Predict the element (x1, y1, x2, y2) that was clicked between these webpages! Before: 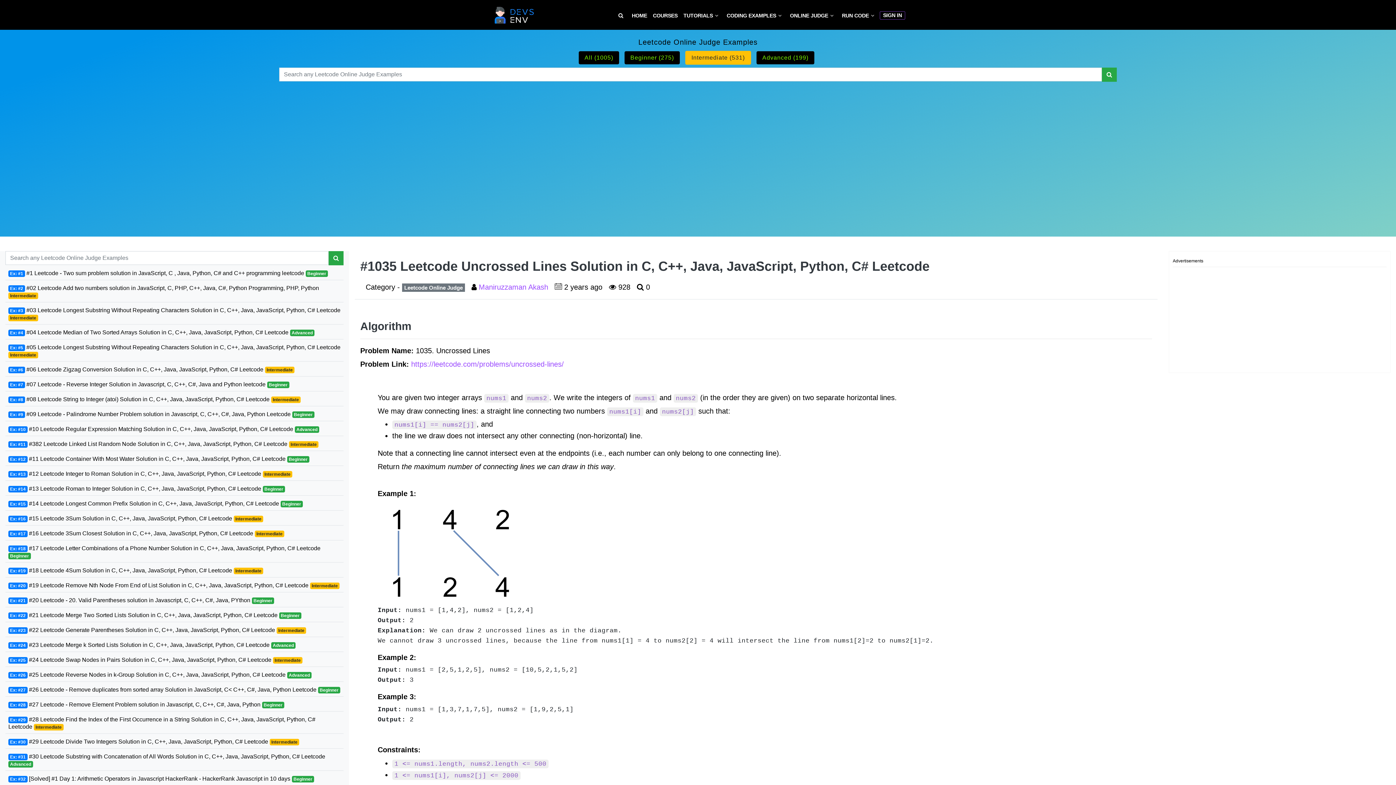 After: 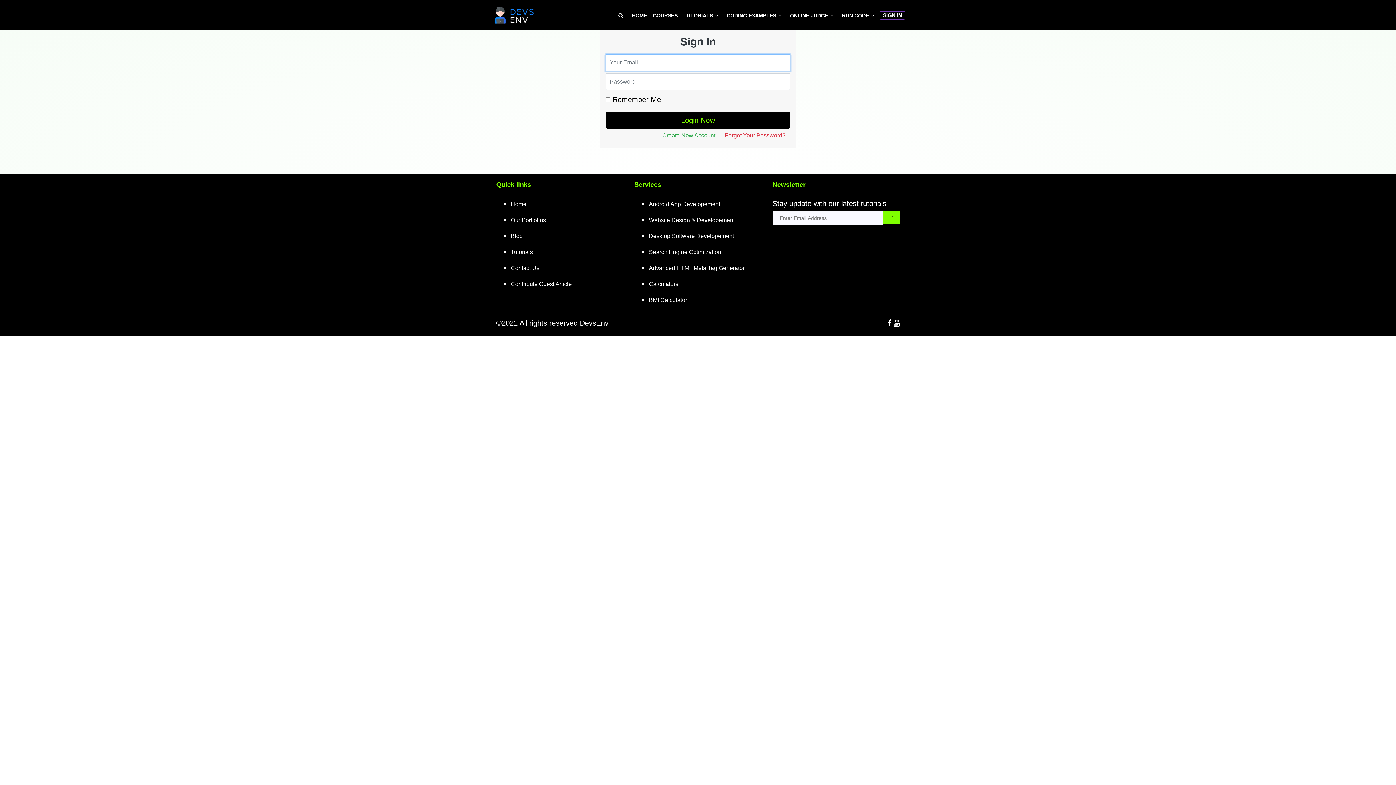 Action: label: SIGN IN bbox: (880, 11, 905, 19)